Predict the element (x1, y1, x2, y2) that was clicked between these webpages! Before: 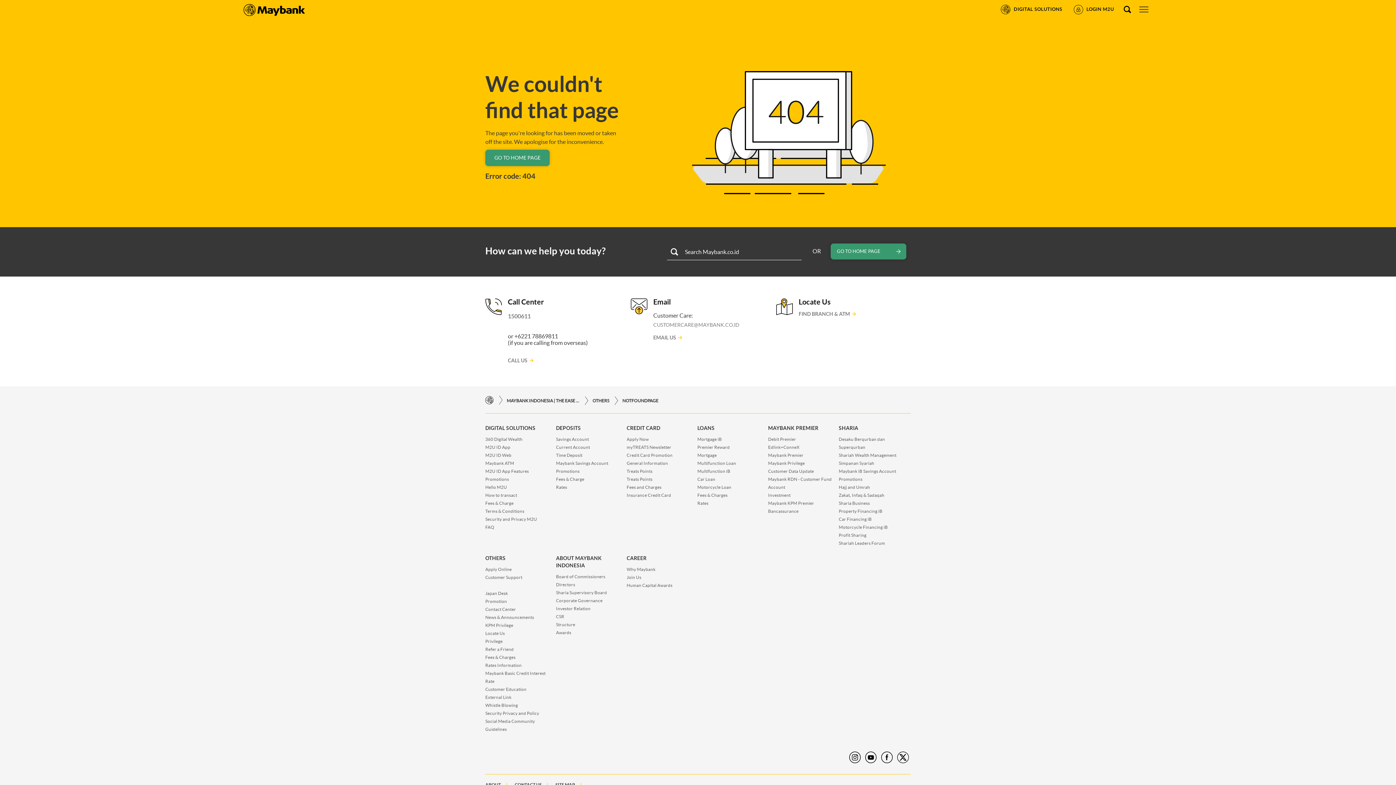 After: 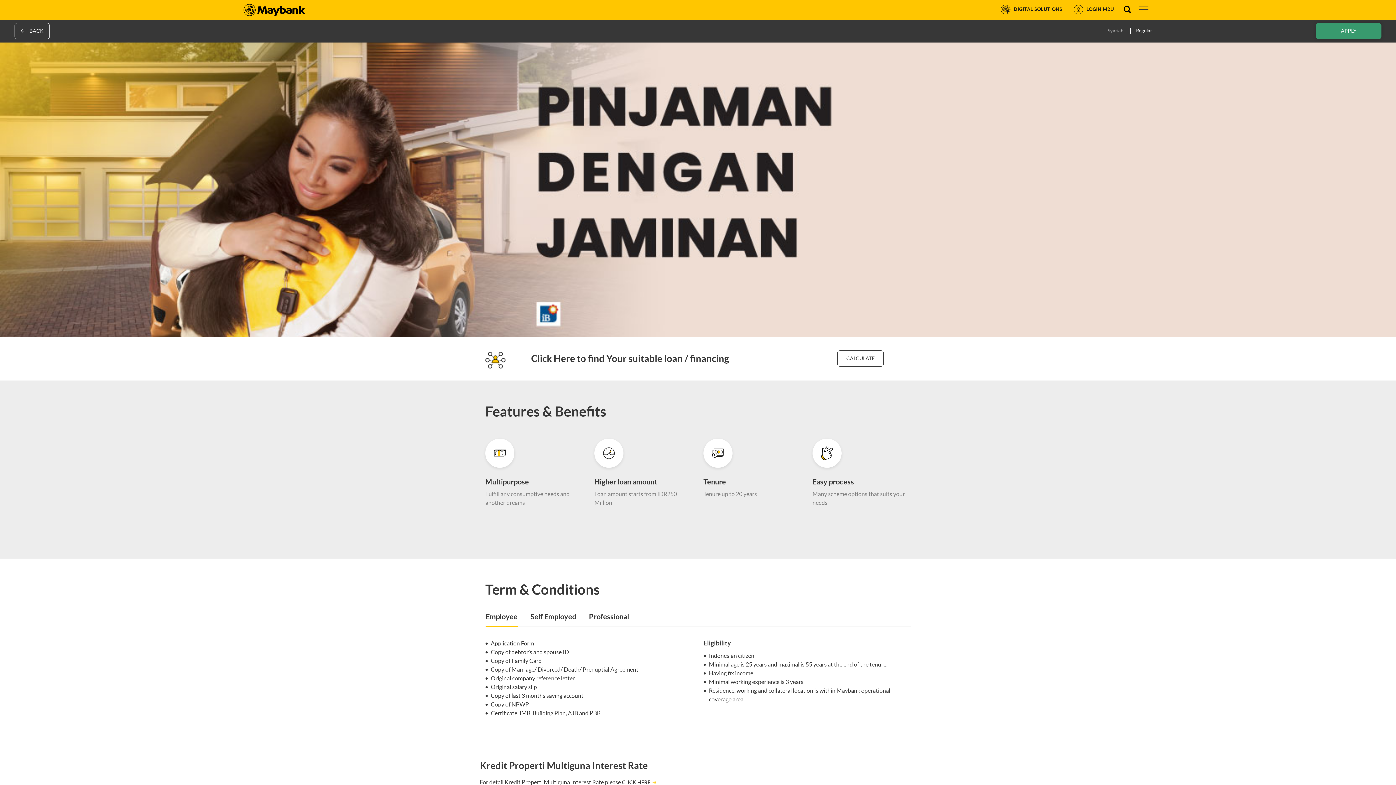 Action: label: Multifunction Loan
 bbox: (697, 460, 736, 465)